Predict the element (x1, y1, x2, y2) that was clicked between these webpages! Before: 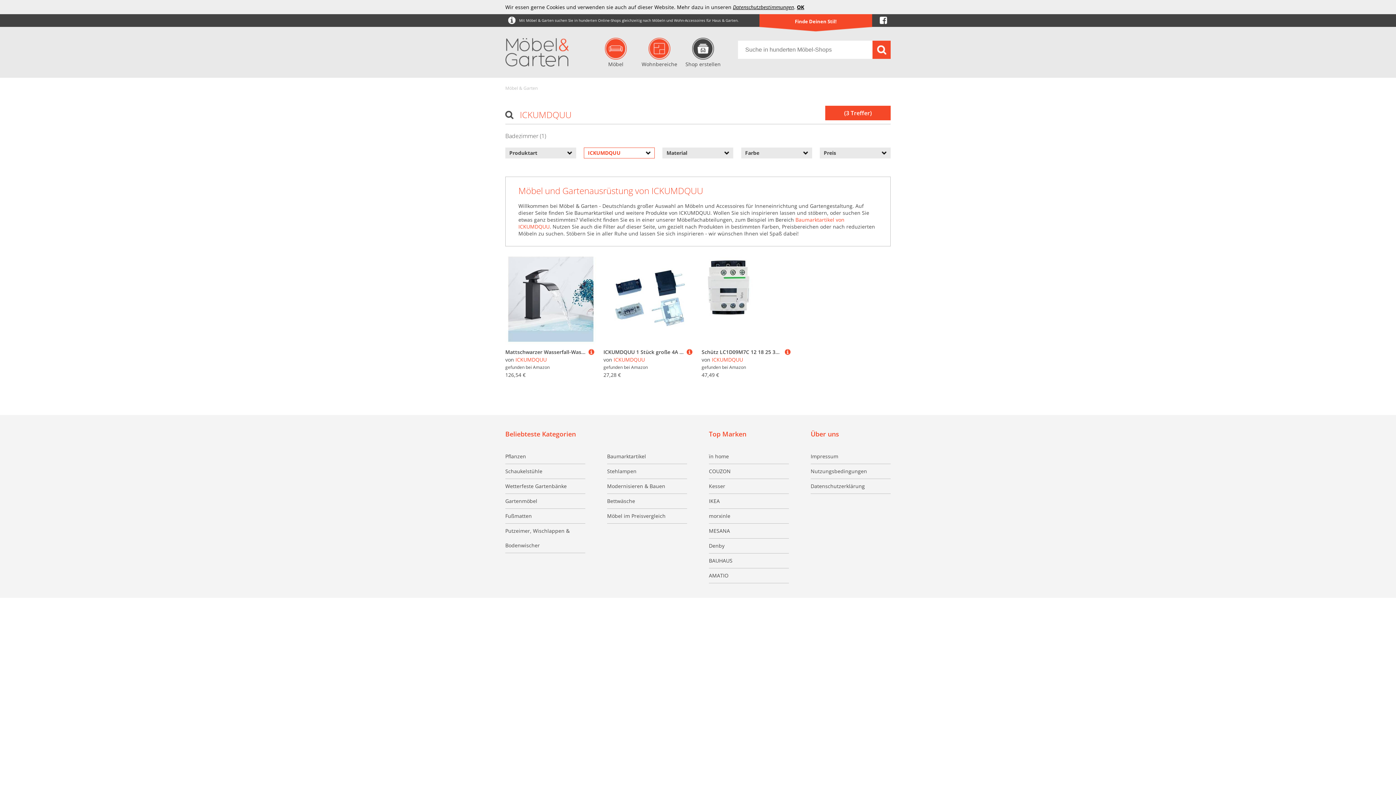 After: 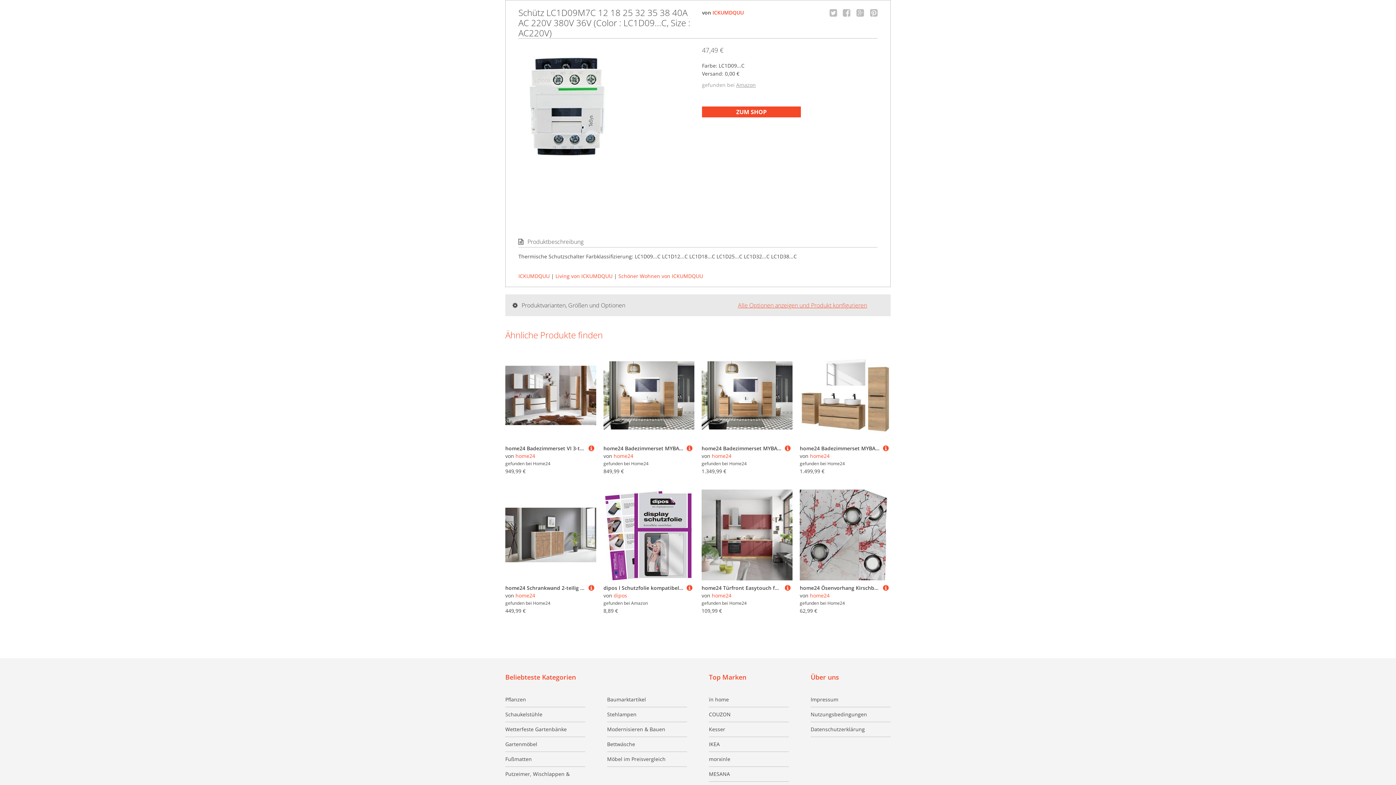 Action: bbox: (785, 348, 790, 356)